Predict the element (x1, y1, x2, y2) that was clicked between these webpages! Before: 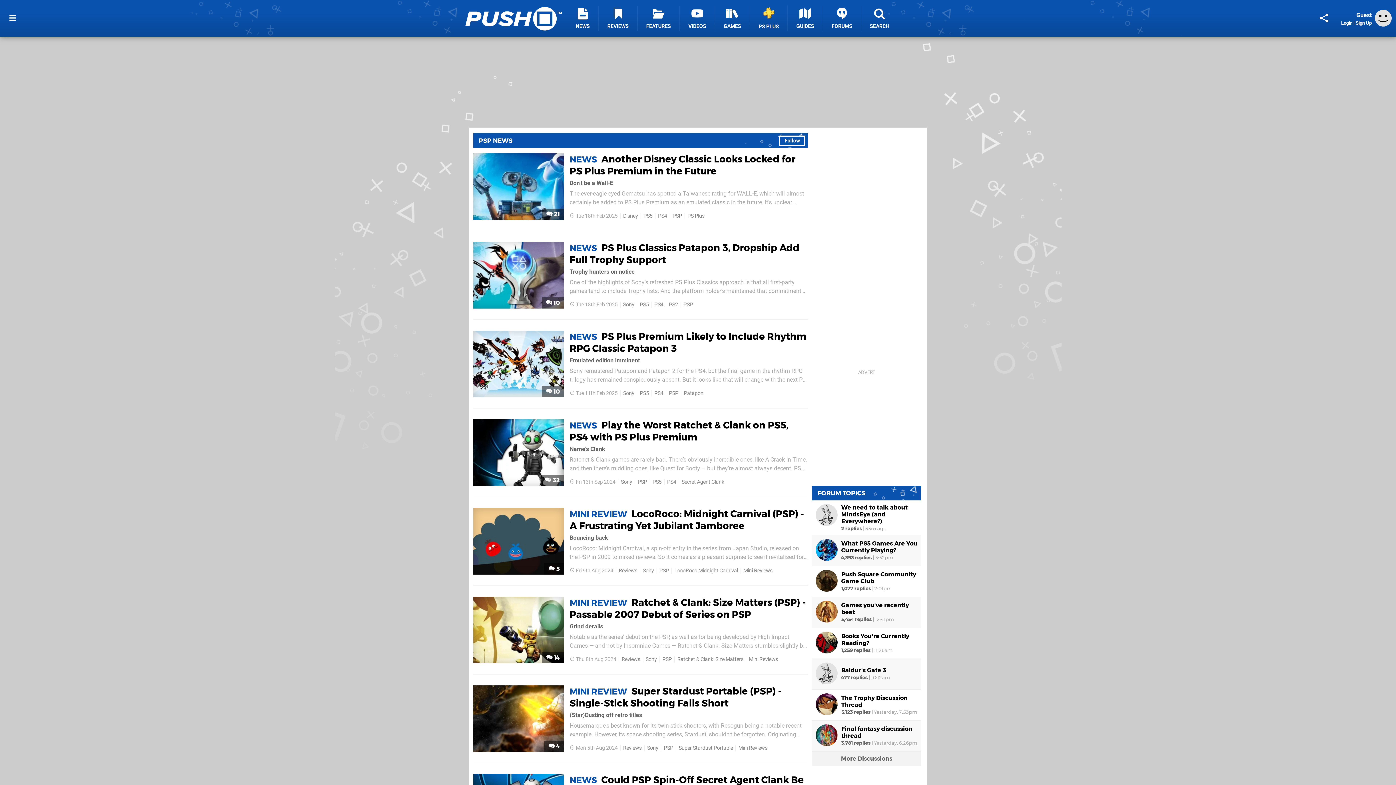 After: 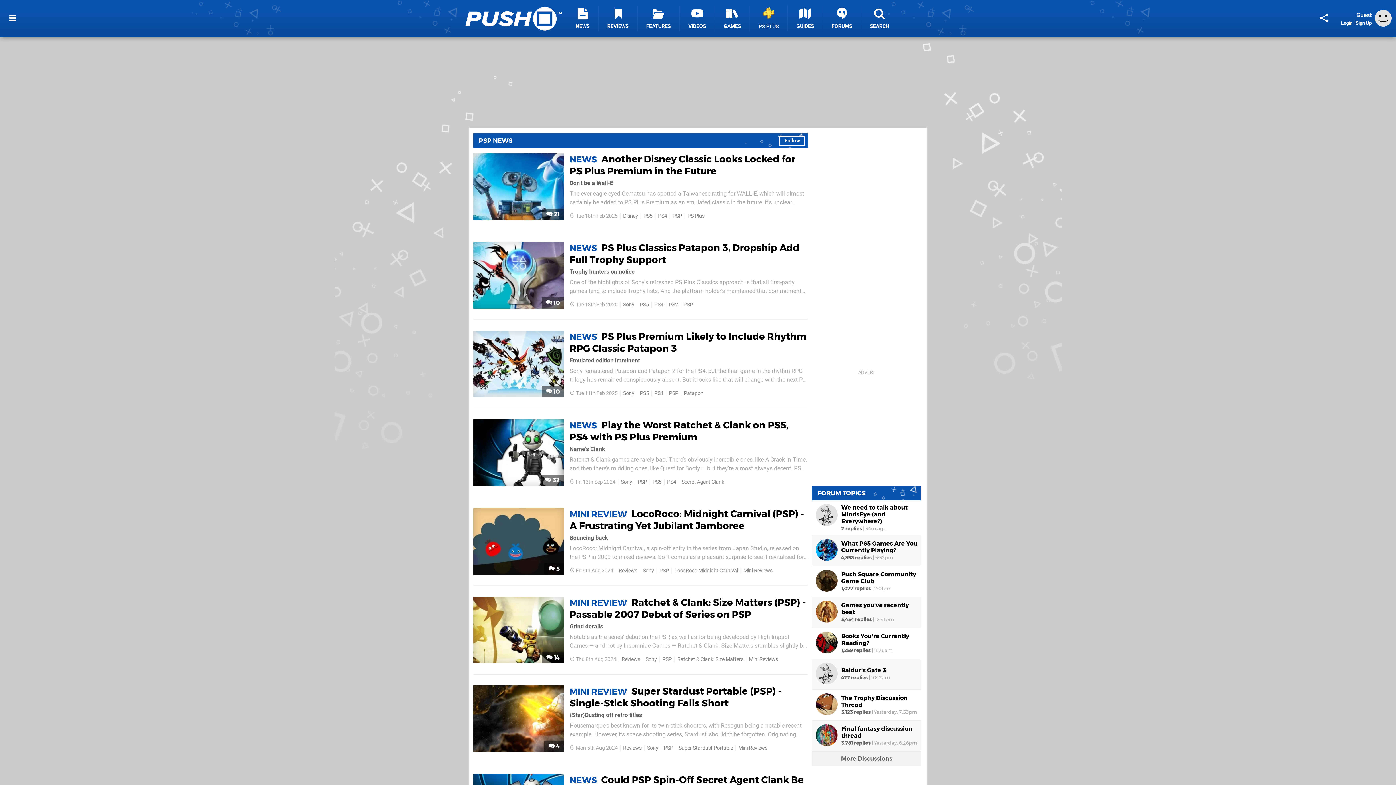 Action: bbox: (662, 656, 672, 662) label: PSP